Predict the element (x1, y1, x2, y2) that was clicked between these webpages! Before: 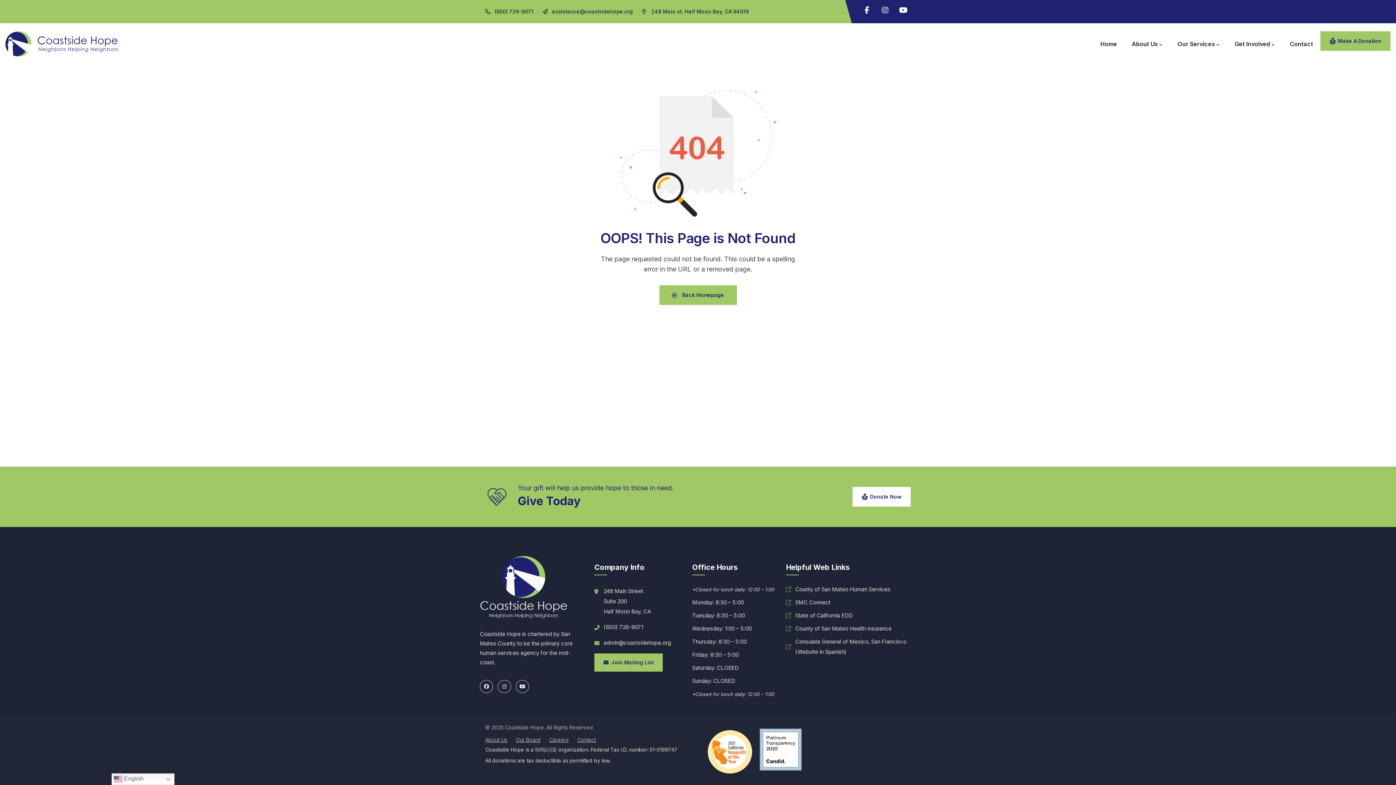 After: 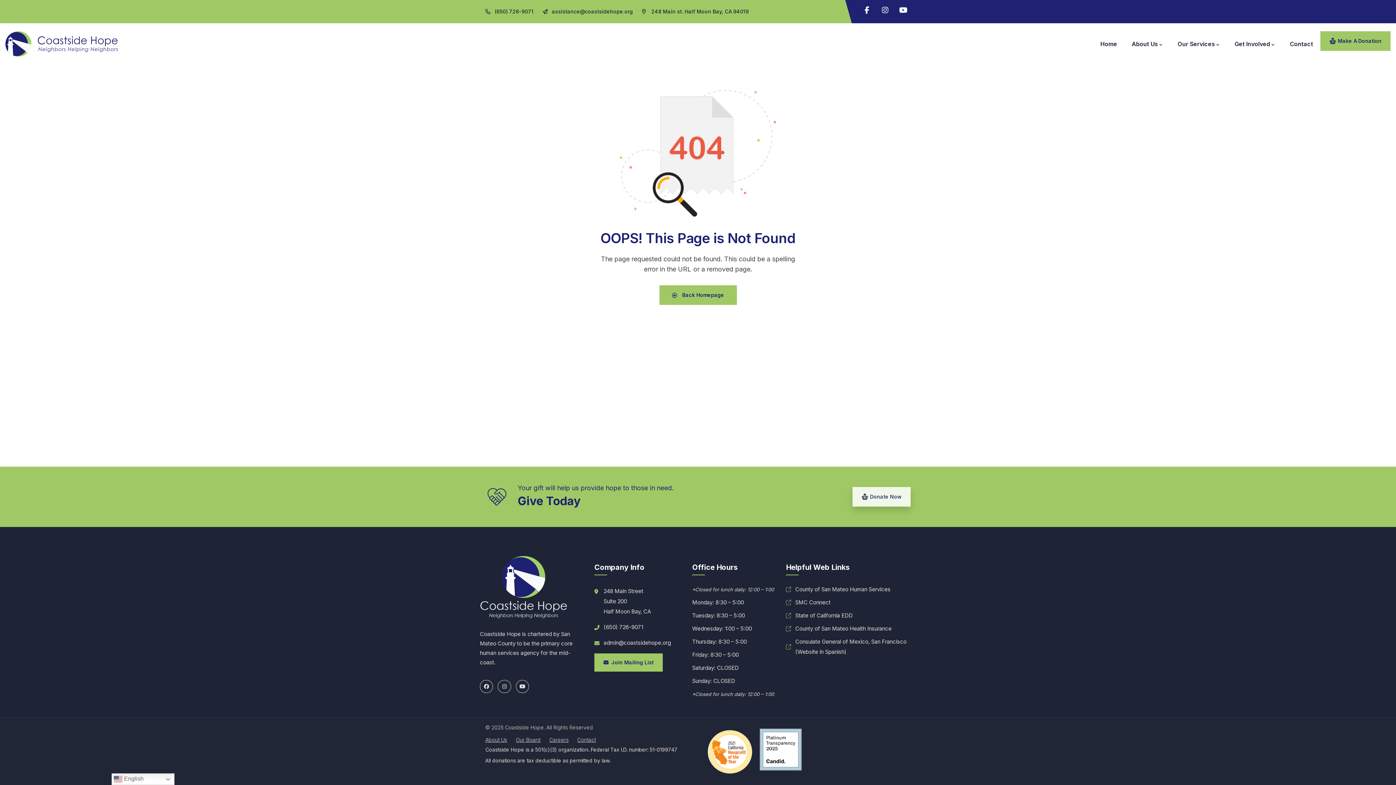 Action: label: Donate Now bbox: (852, 487, 910, 506)